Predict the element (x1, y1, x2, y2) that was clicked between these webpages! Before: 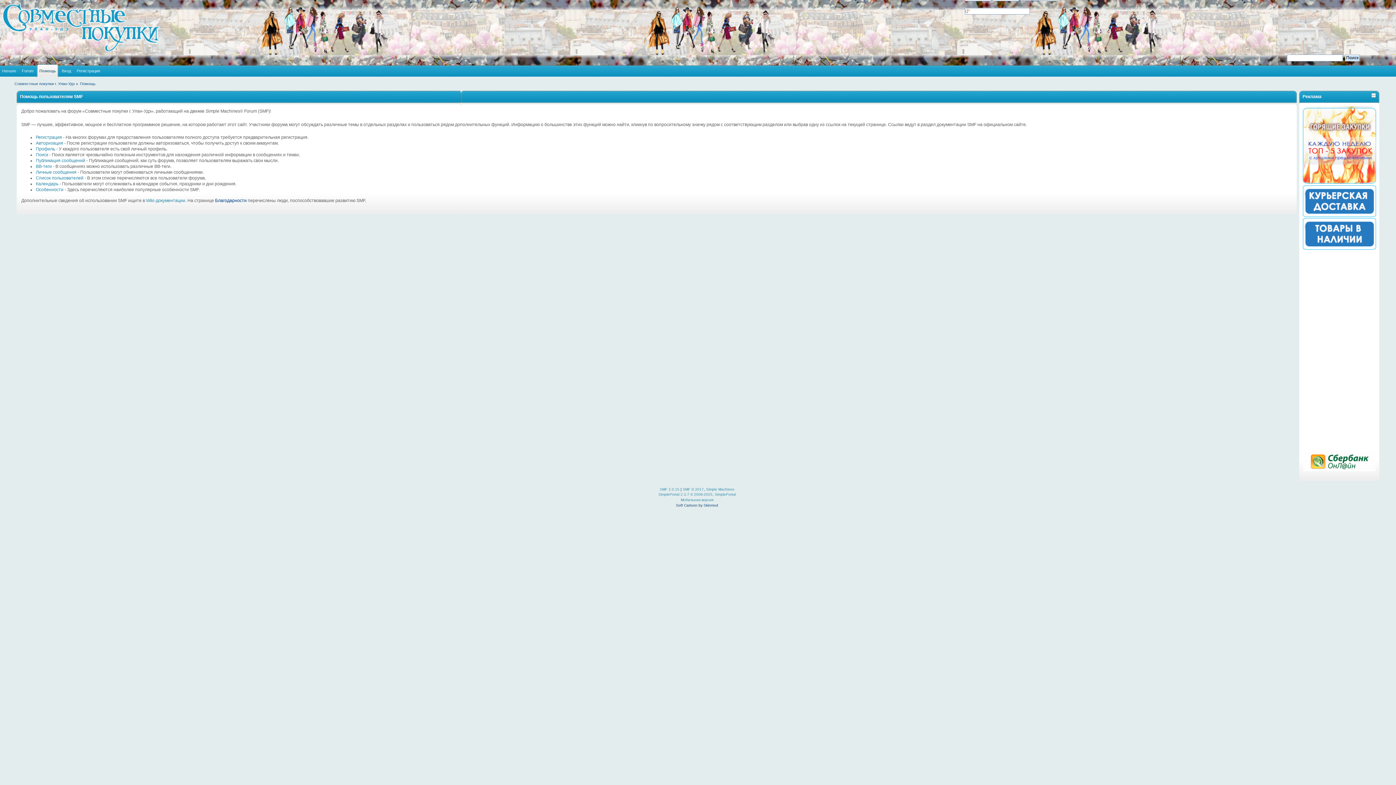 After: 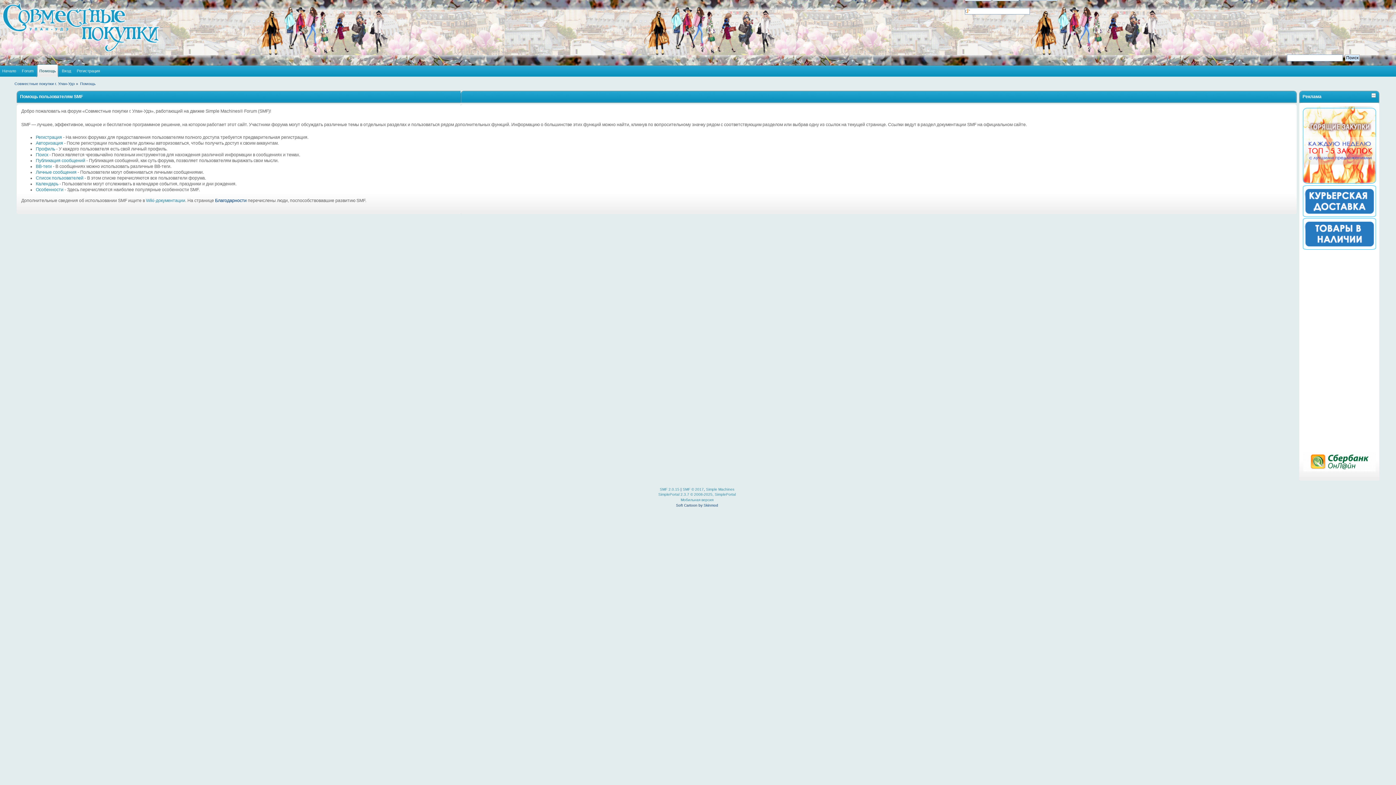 Action: label: Помощь bbox: (80, 81, 95, 85)